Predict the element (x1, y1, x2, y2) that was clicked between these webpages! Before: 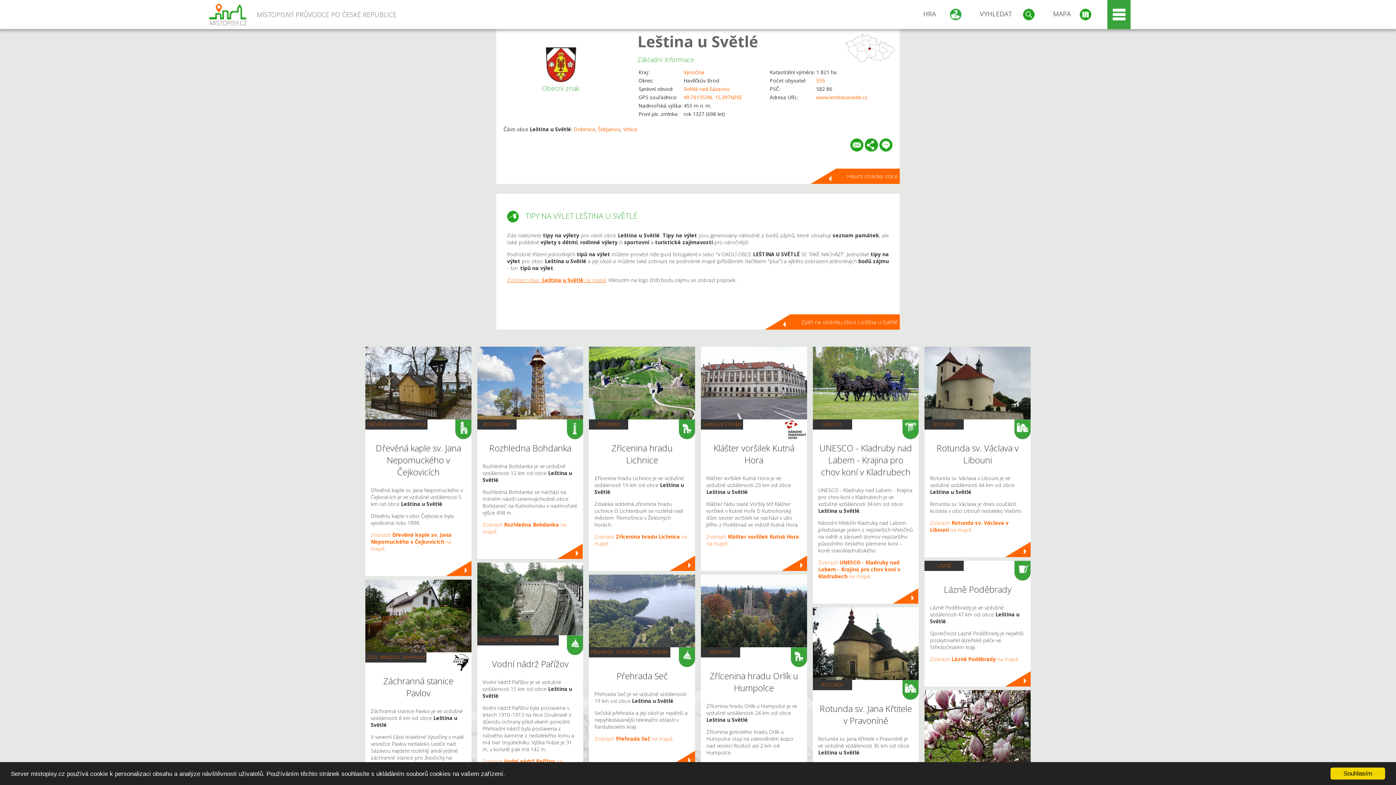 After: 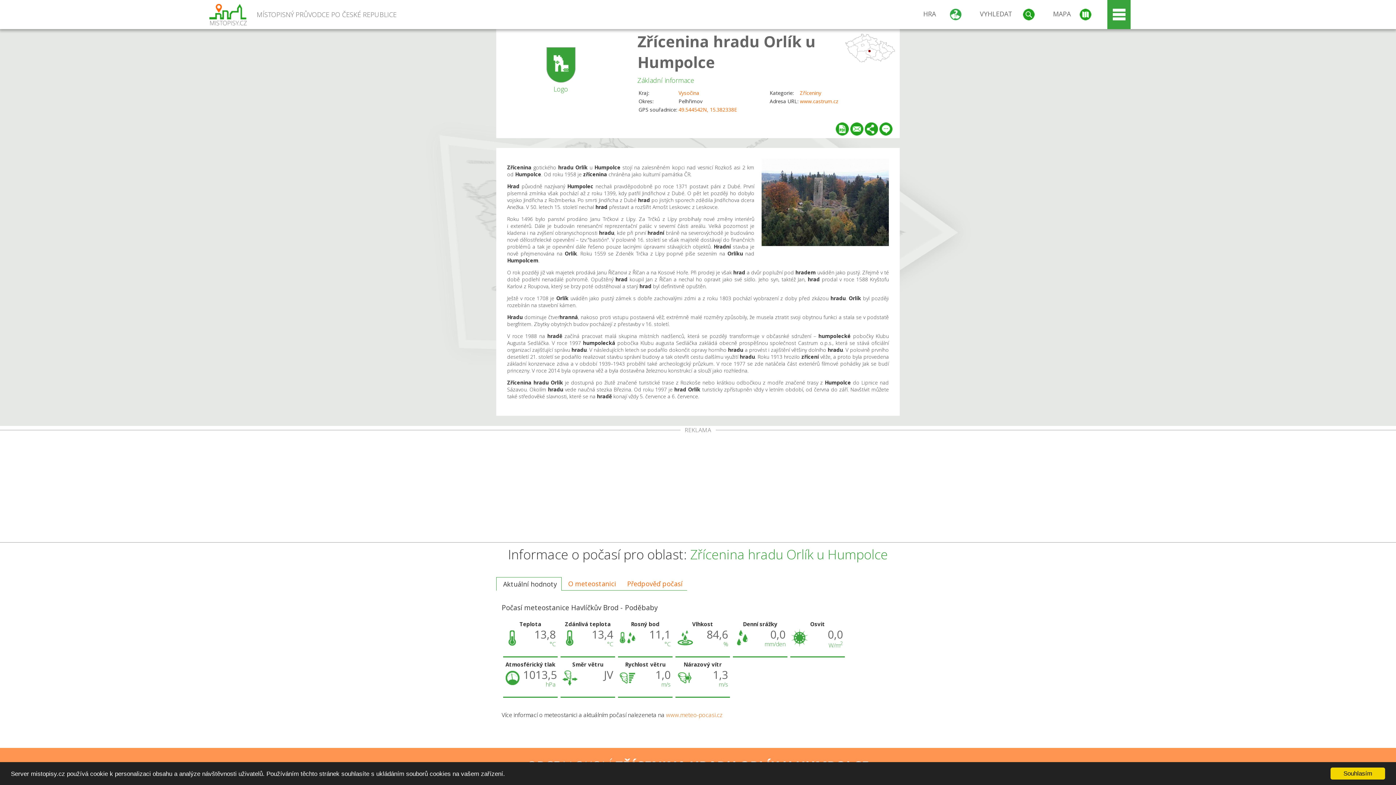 Action: bbox: (701, 574, 807, 647)